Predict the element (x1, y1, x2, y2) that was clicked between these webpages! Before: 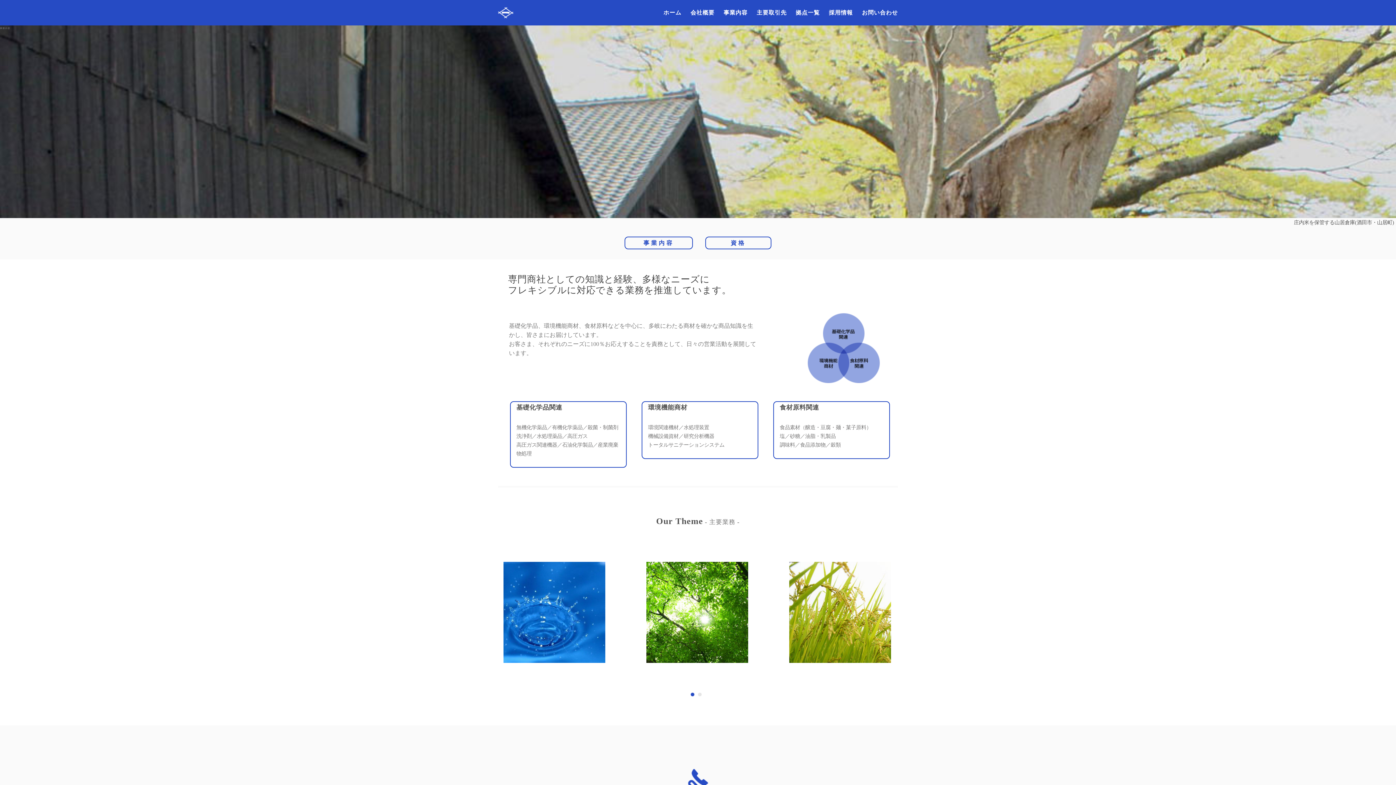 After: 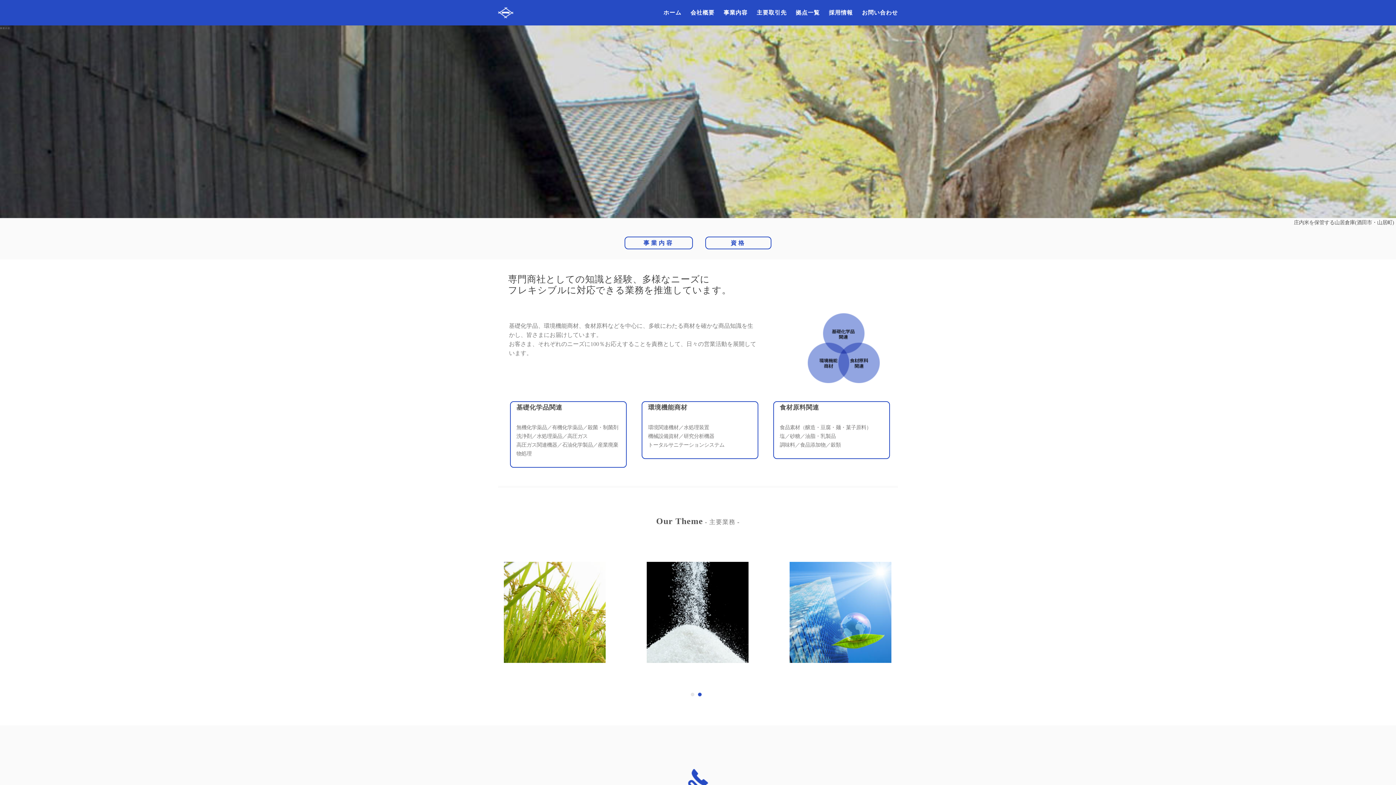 Action: bbox: (624, 236, 693, 249) label: 事業内容